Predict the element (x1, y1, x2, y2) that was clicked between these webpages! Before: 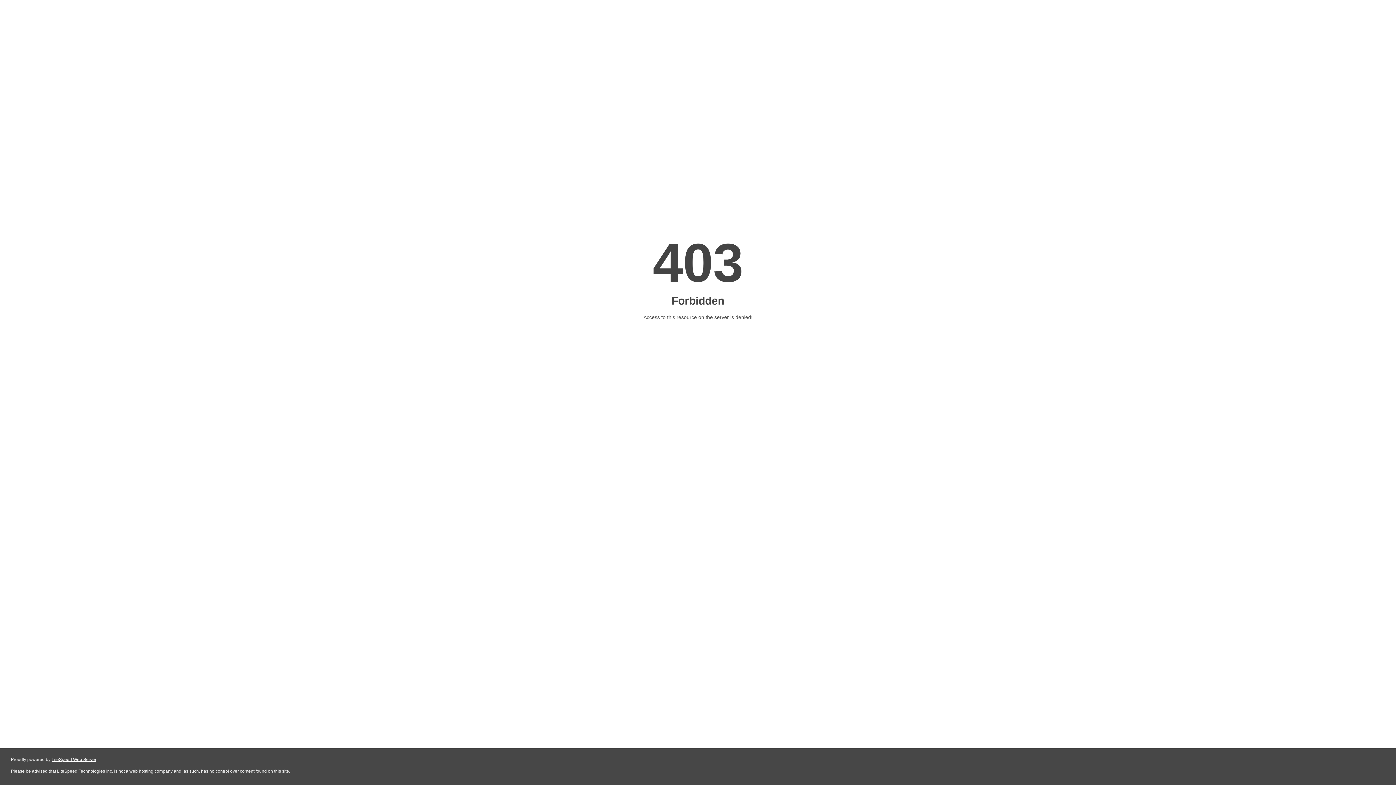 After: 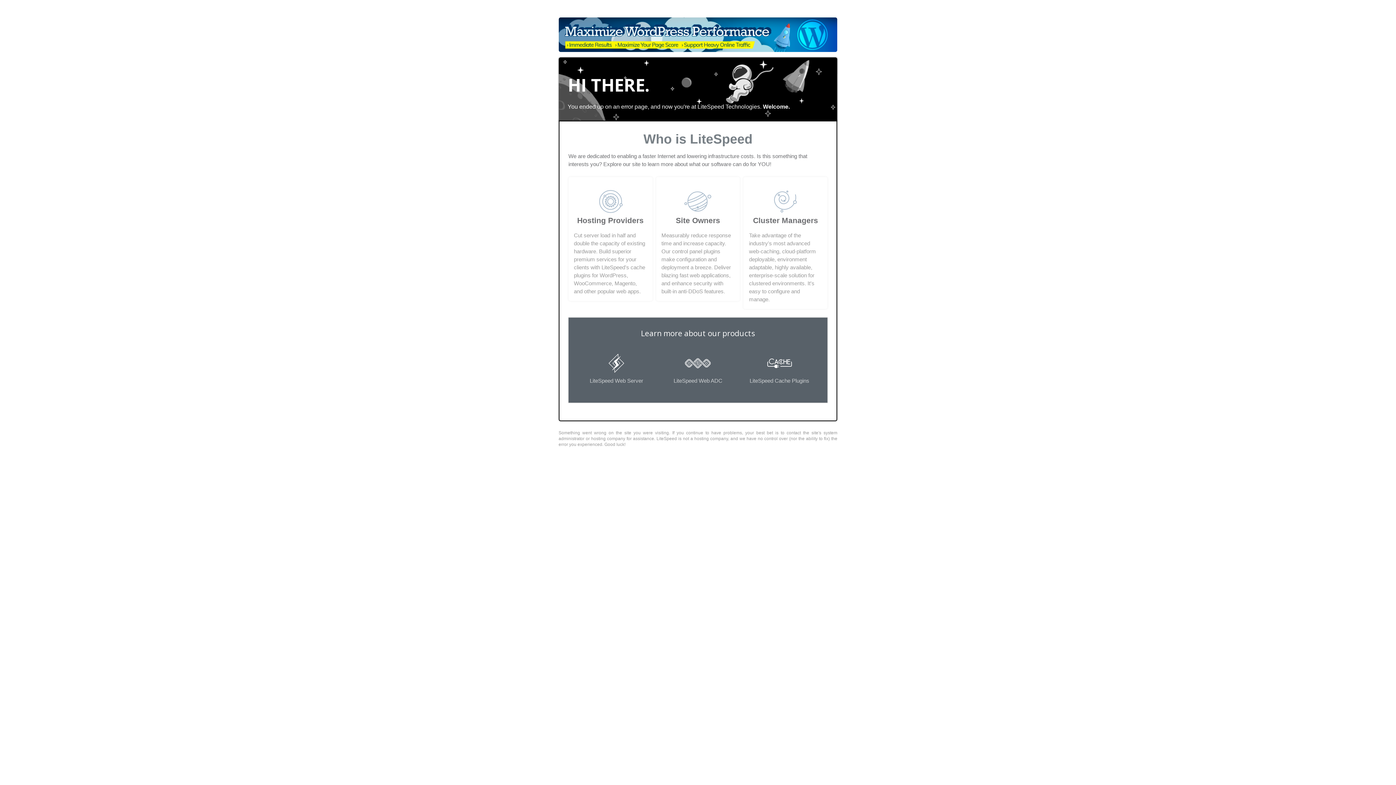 Action: label: LiteSpeed Web Server bbox: (51, 757, 96, 762)